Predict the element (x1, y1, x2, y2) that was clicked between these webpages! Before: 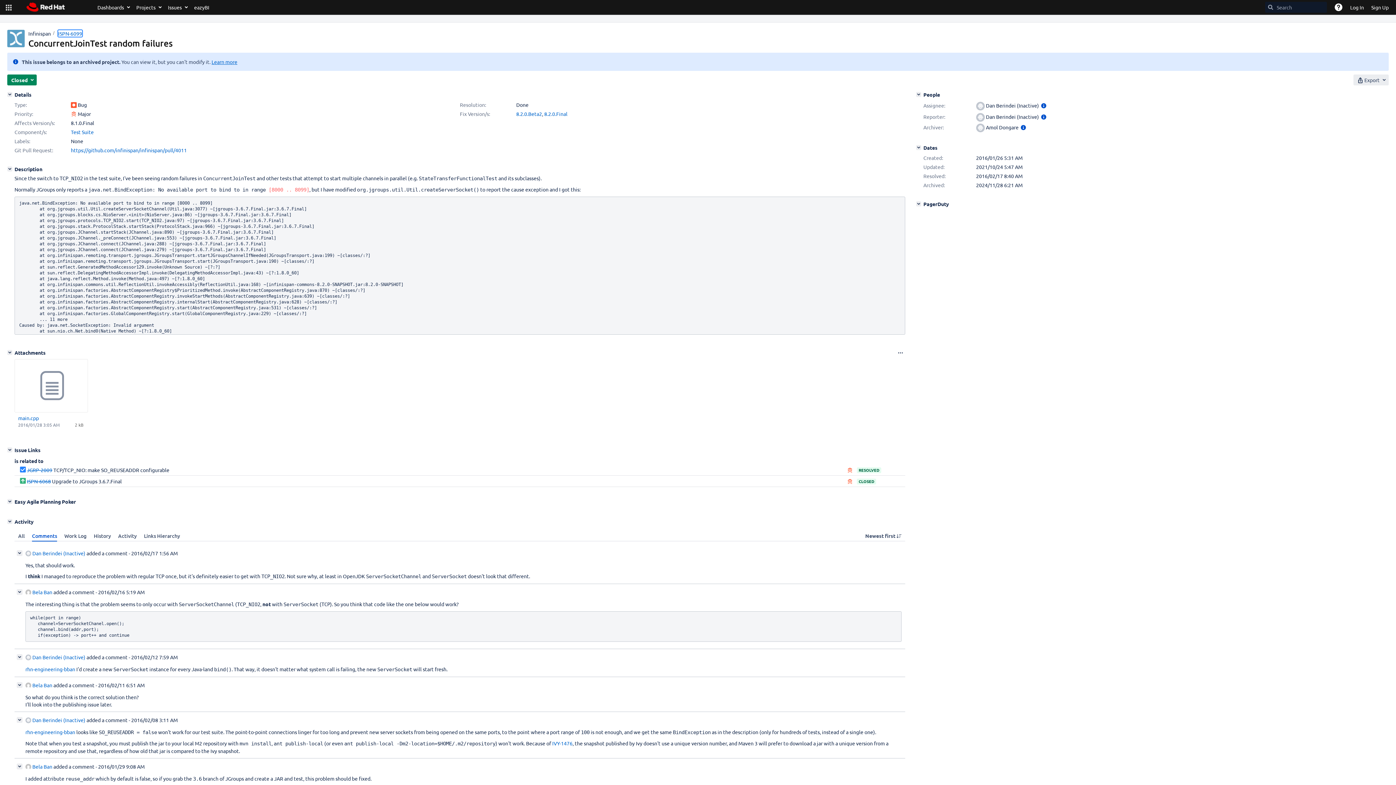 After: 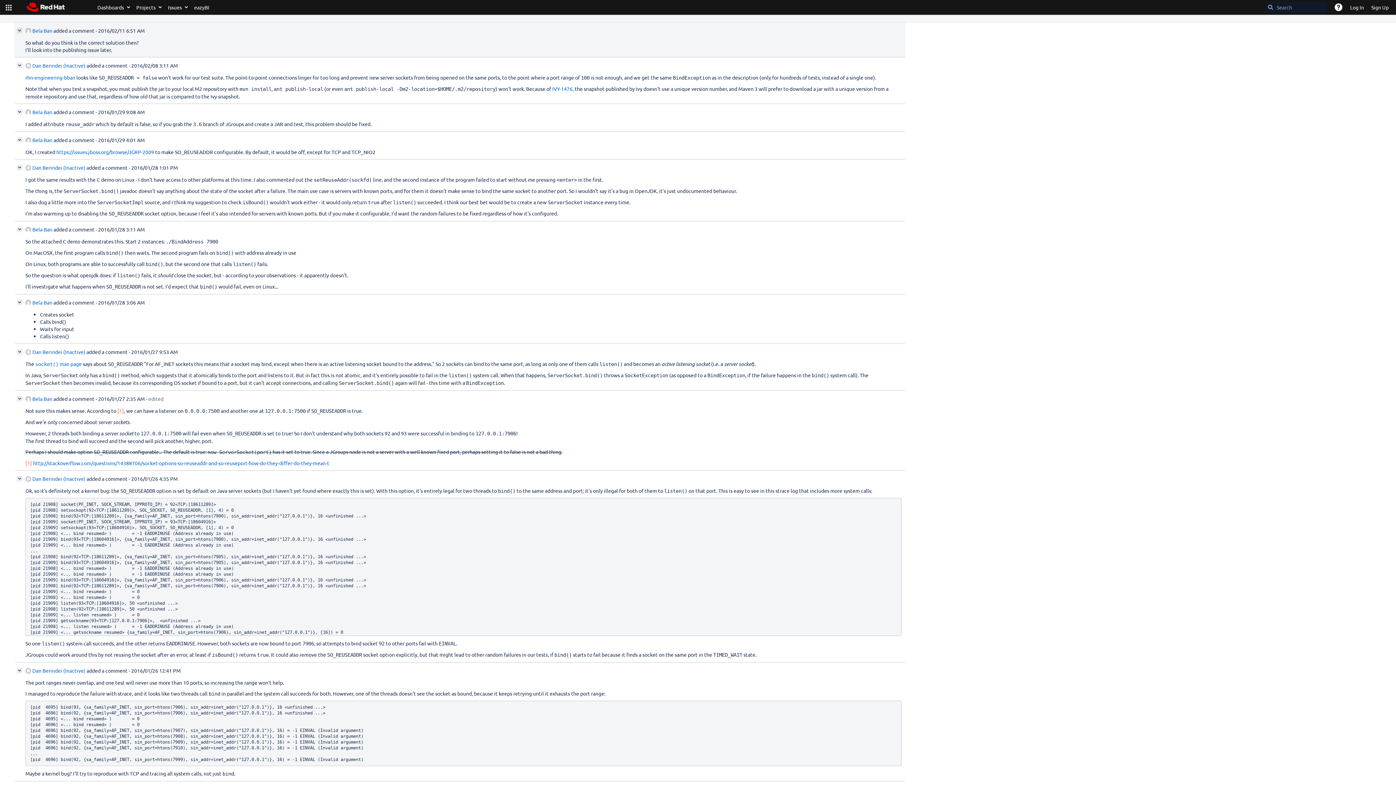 Action: label: 2016/02/11 6:51 AM bbox: (98, 682, 144, 688)